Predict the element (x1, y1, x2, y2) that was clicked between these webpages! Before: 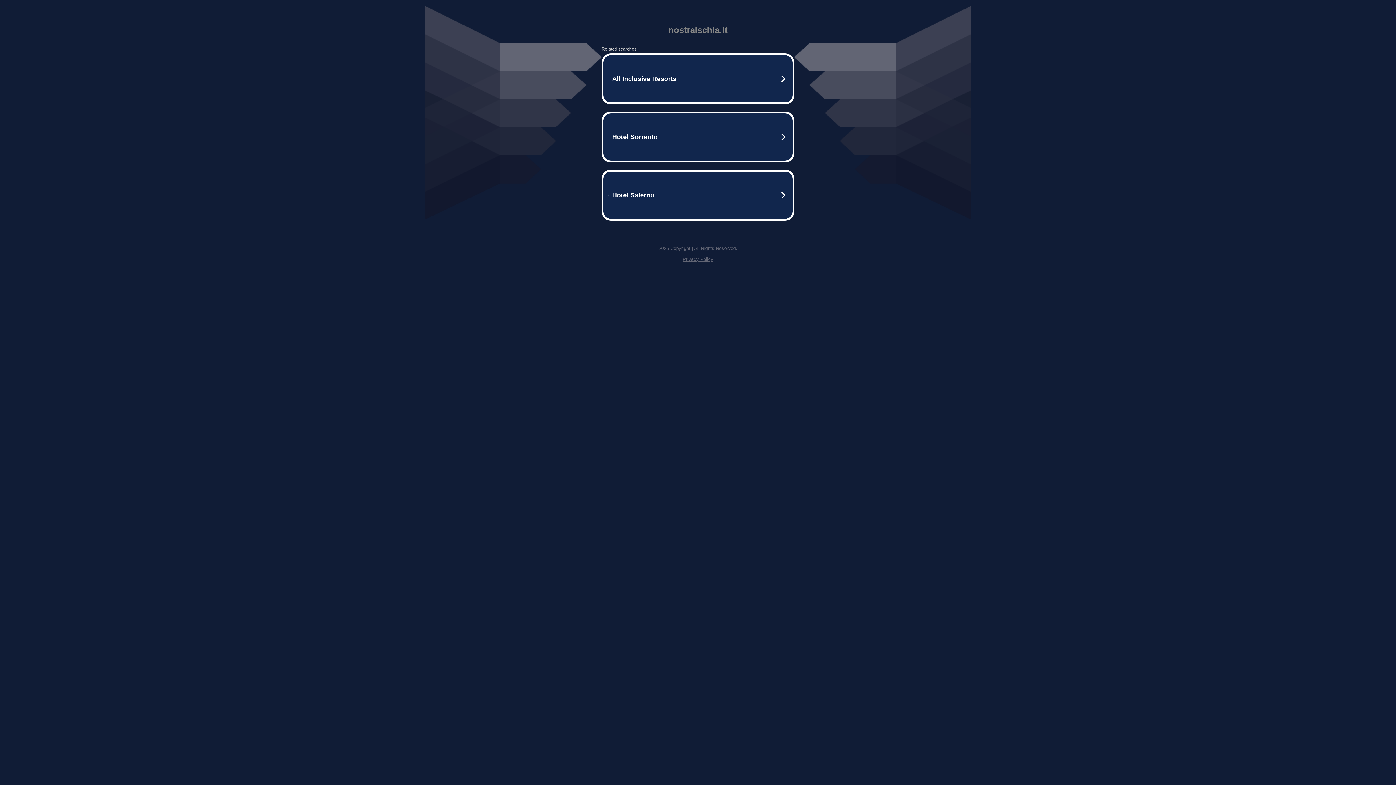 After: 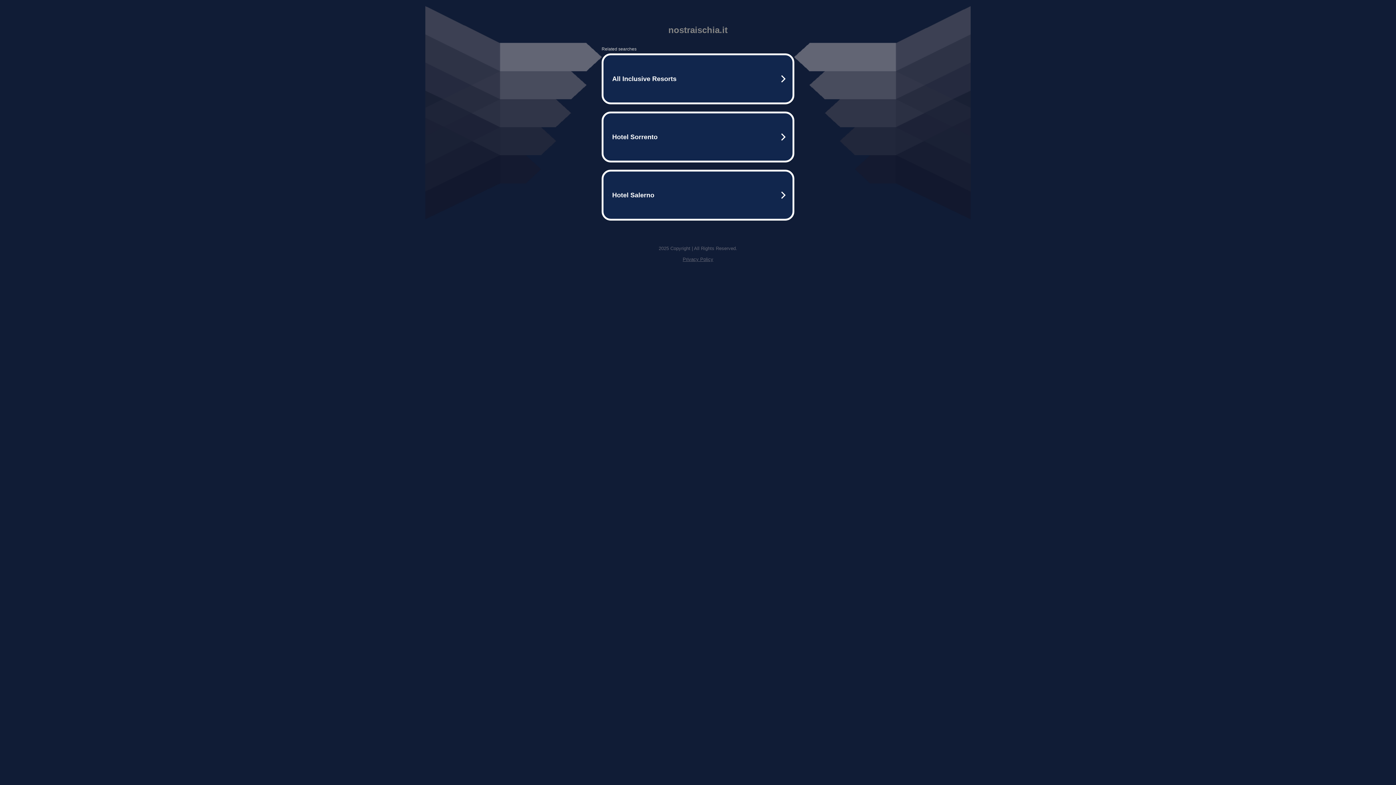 Action: label: Privacy Policy bbox: (682, 256, 713, 262)